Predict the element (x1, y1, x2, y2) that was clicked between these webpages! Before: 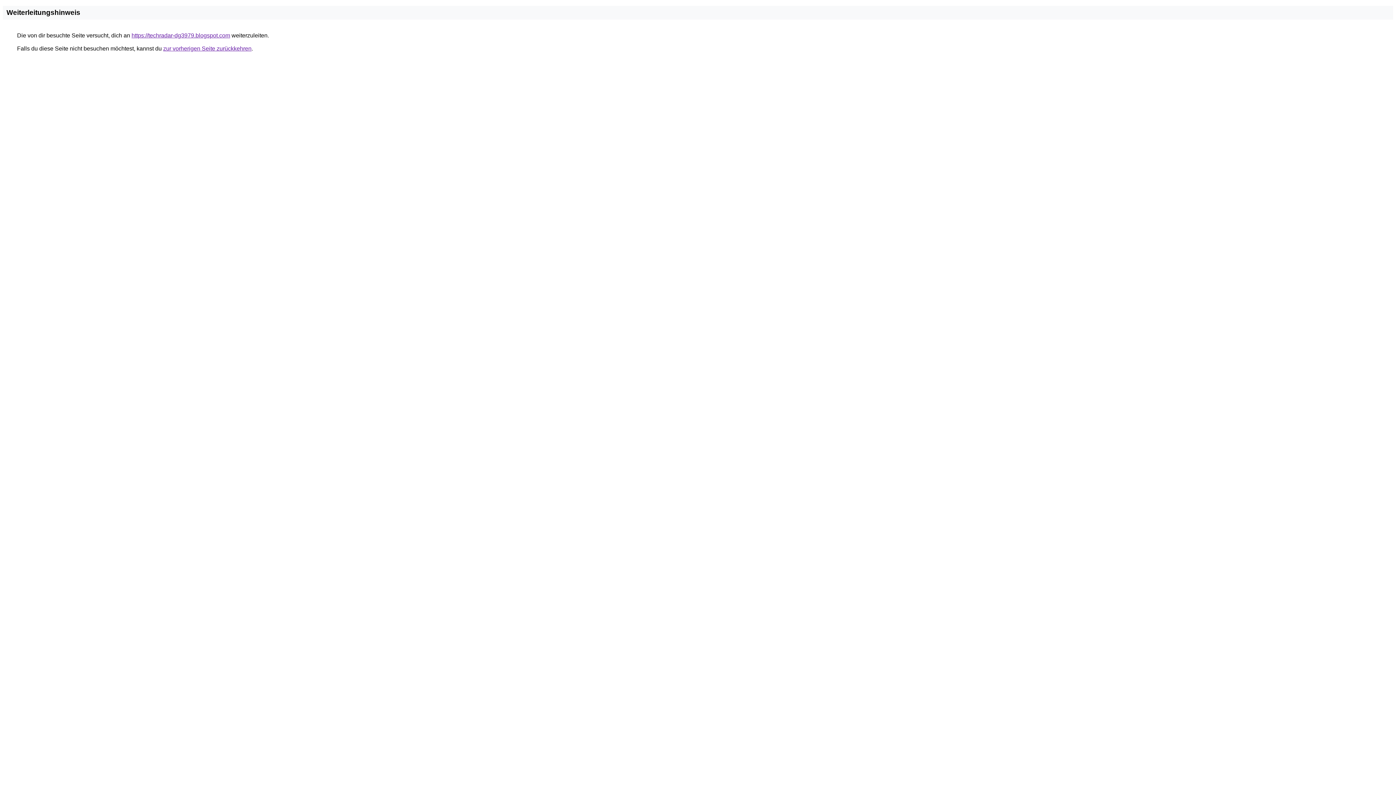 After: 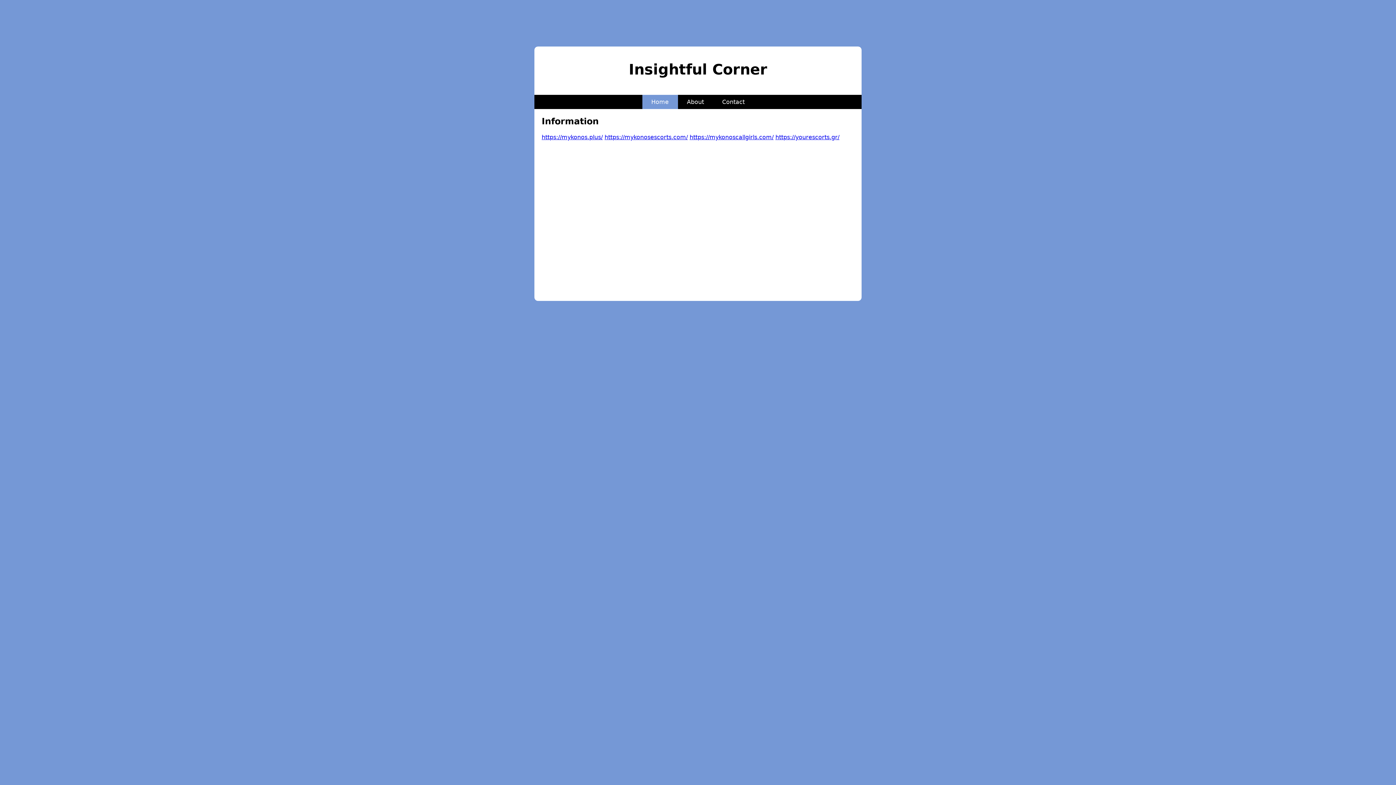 Action: label: https://techradar-dg3979.blogspot.com bbox: (131, 32, 230, 38)